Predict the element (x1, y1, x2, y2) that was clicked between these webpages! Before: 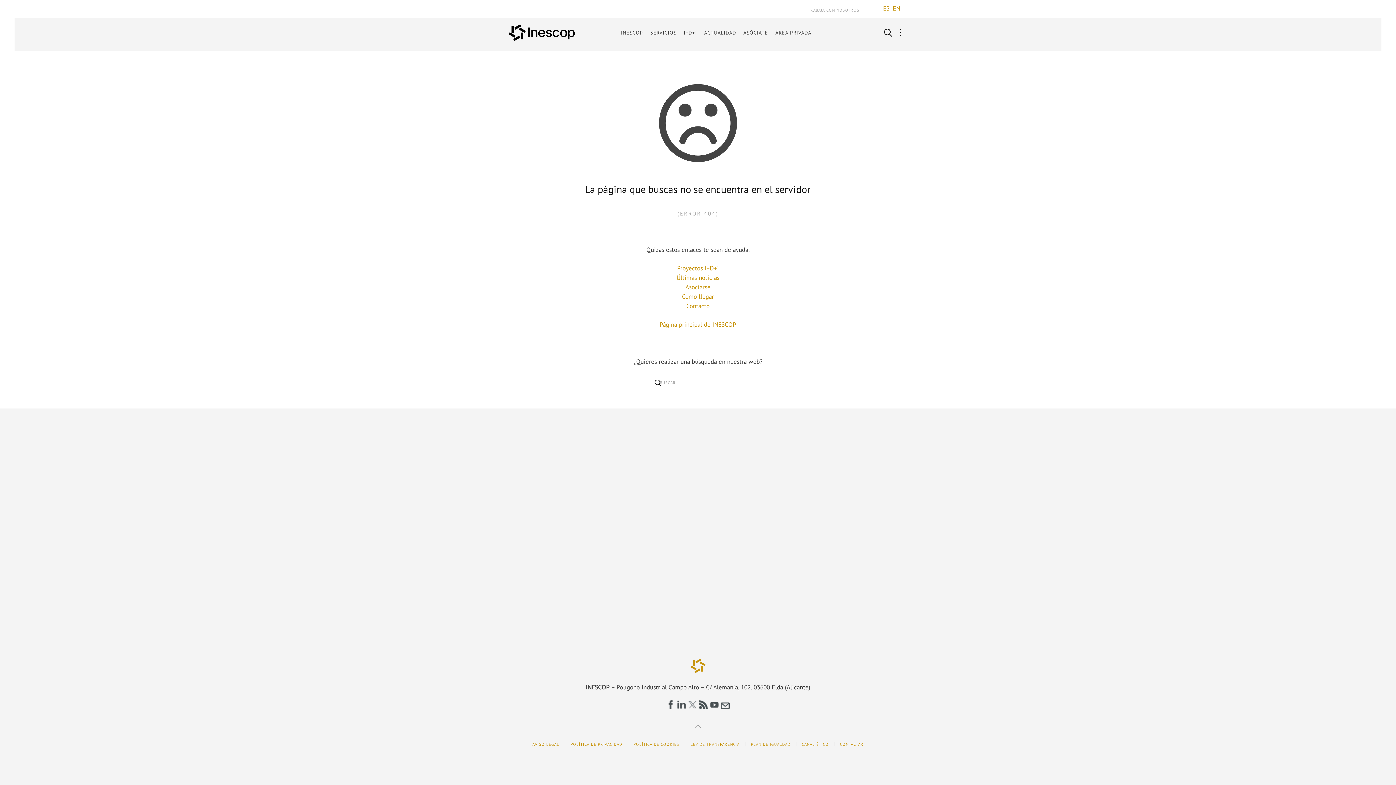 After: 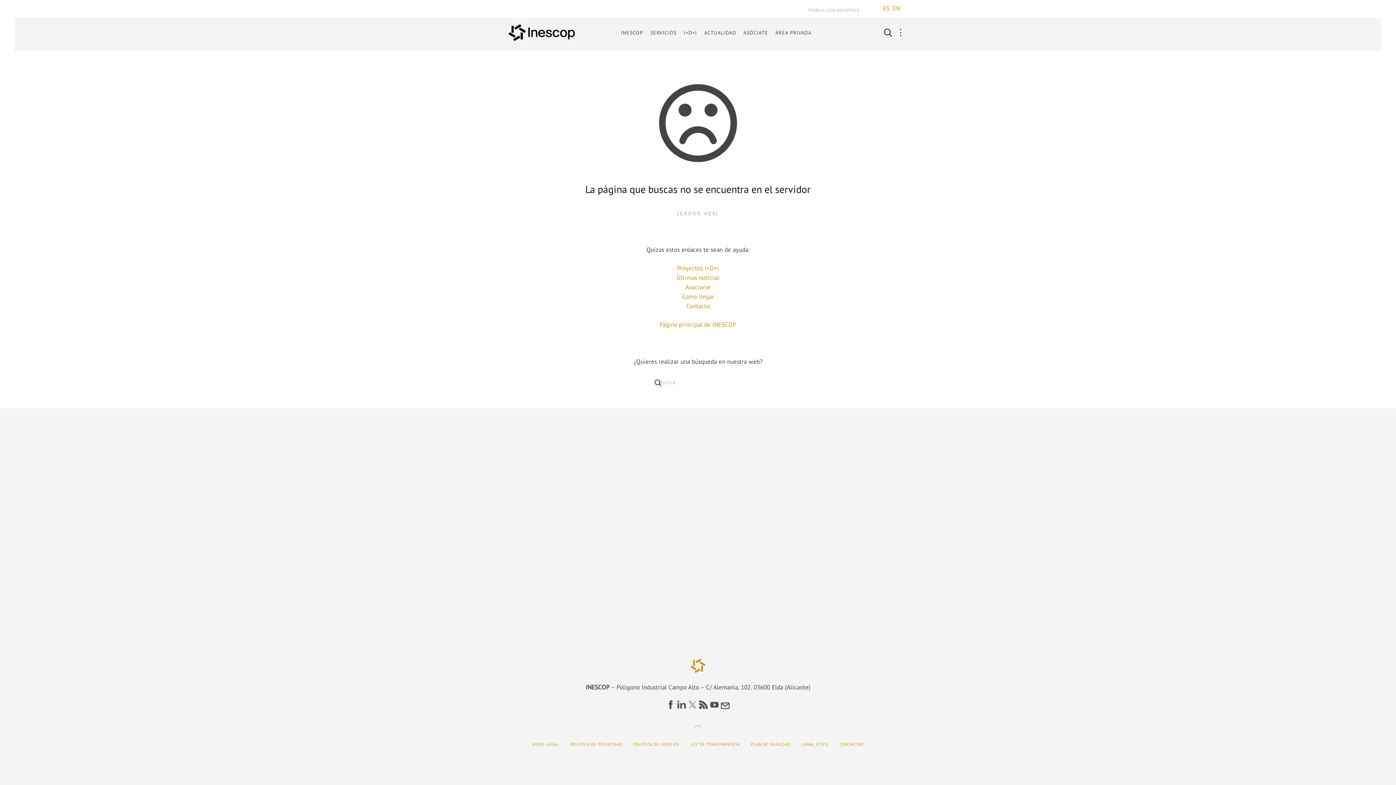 Action: bbox: (690, 719, 705, 734)